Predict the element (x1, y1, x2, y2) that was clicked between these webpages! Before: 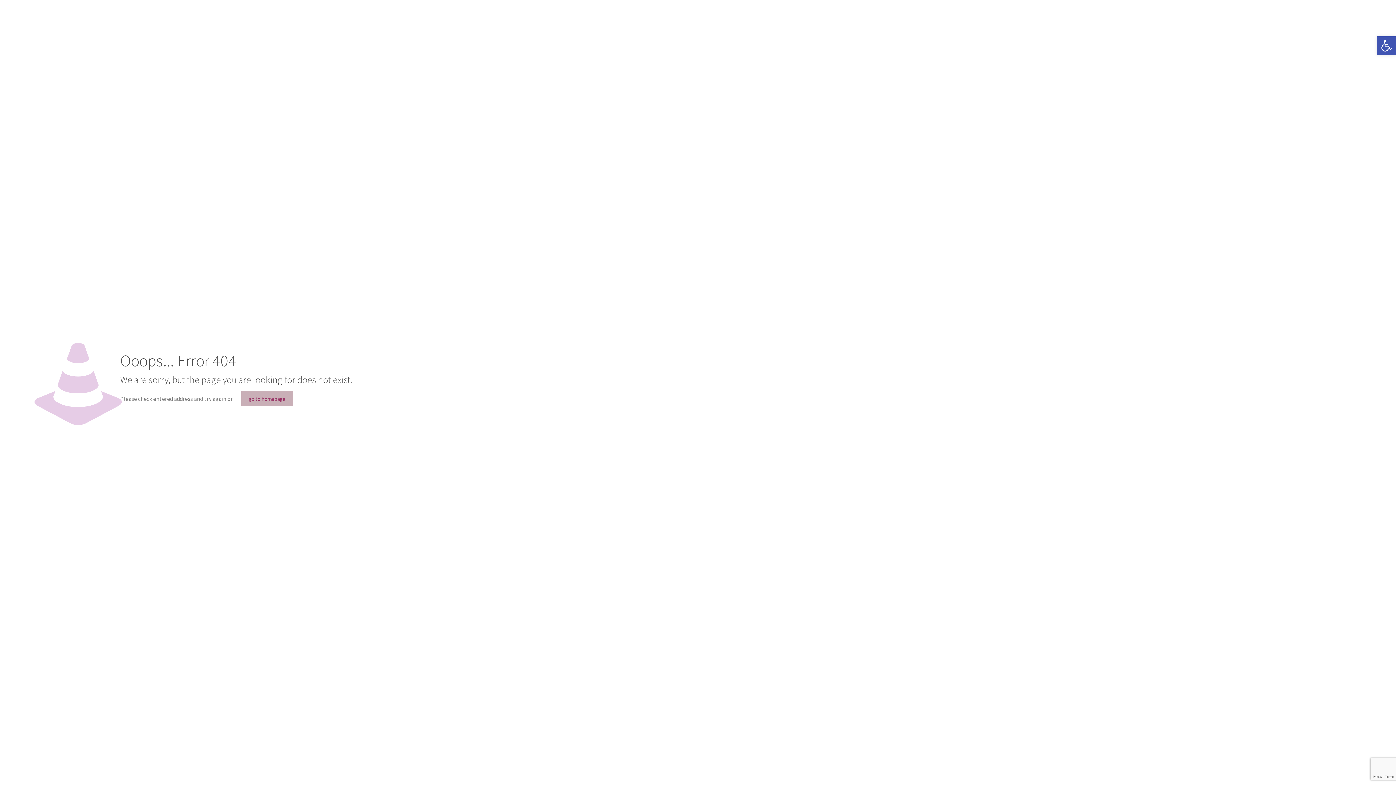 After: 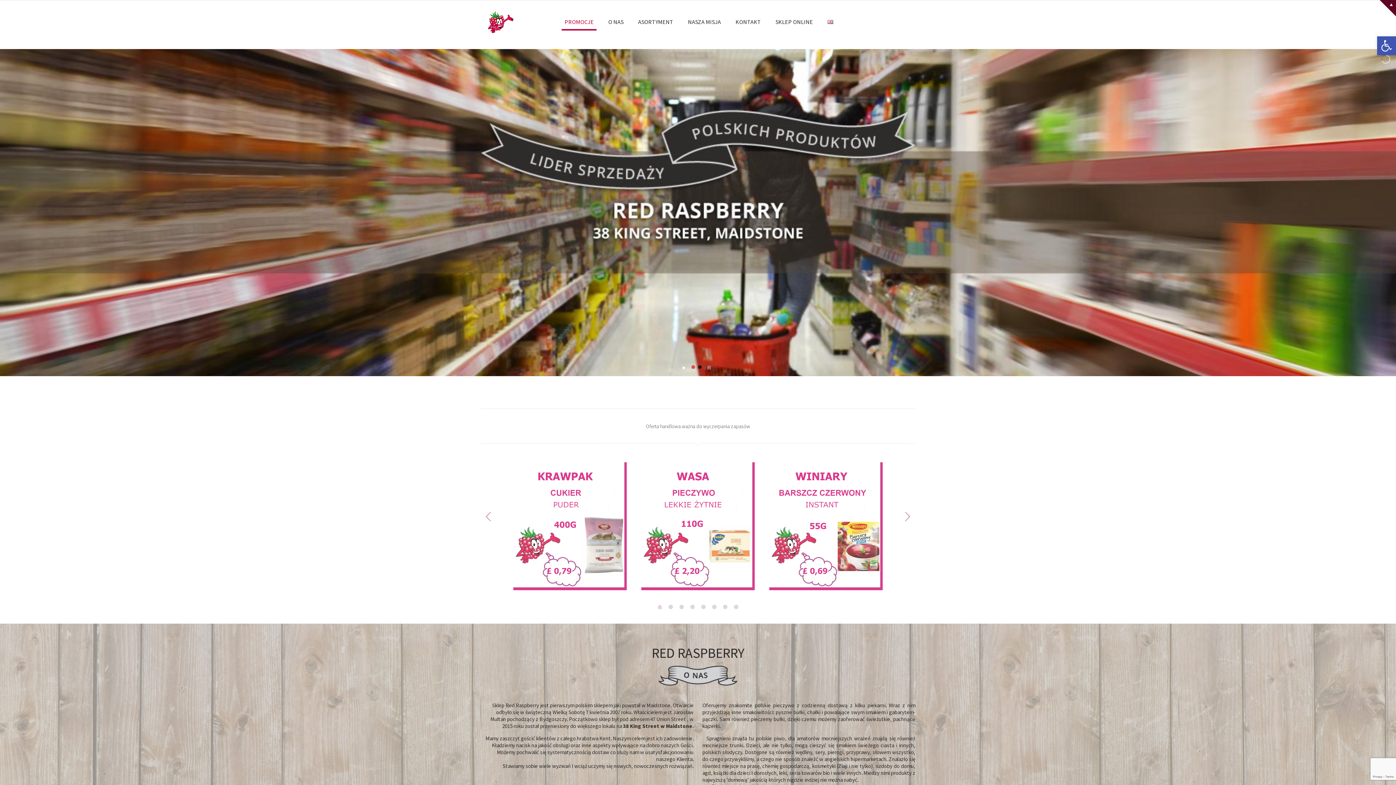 Action: bbox: (241, 391, 292, 406) label: go to homepage